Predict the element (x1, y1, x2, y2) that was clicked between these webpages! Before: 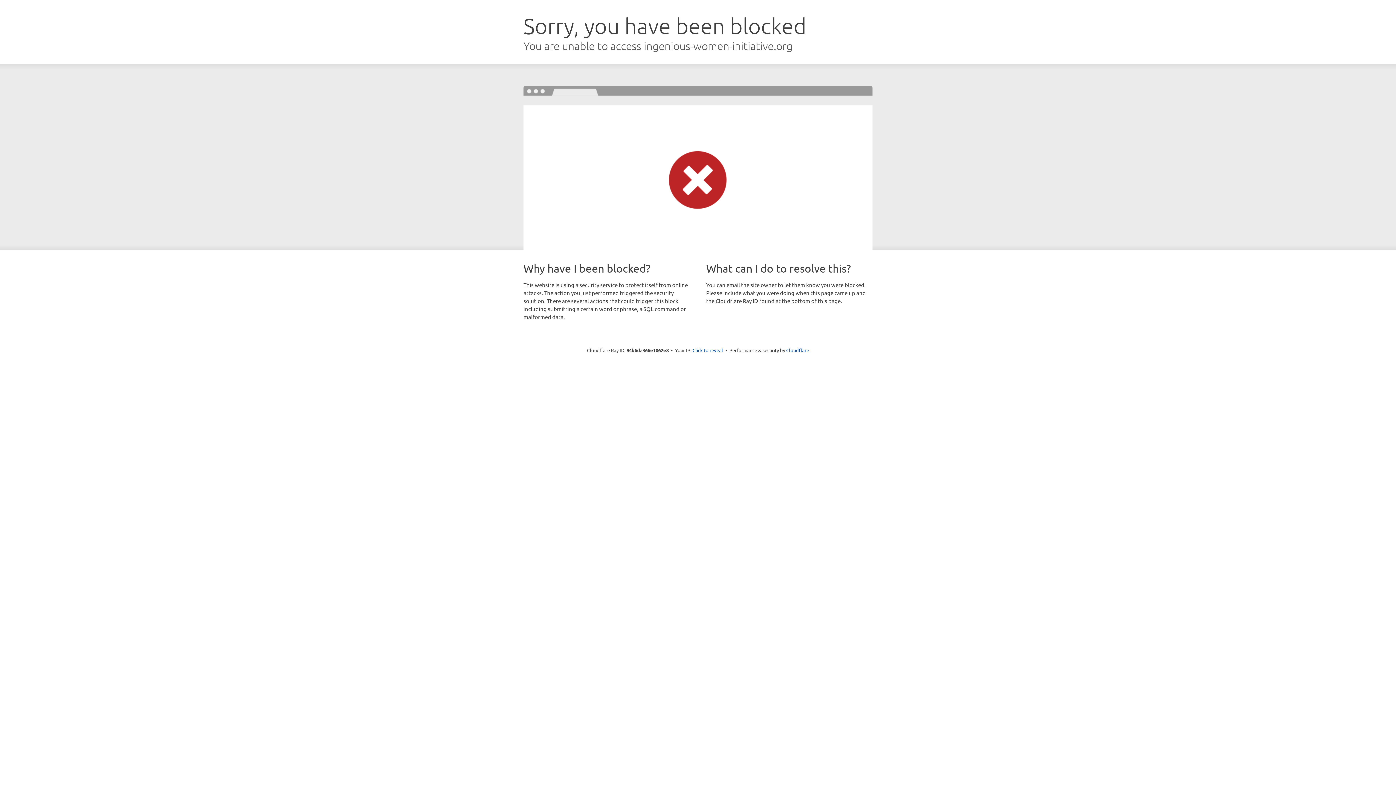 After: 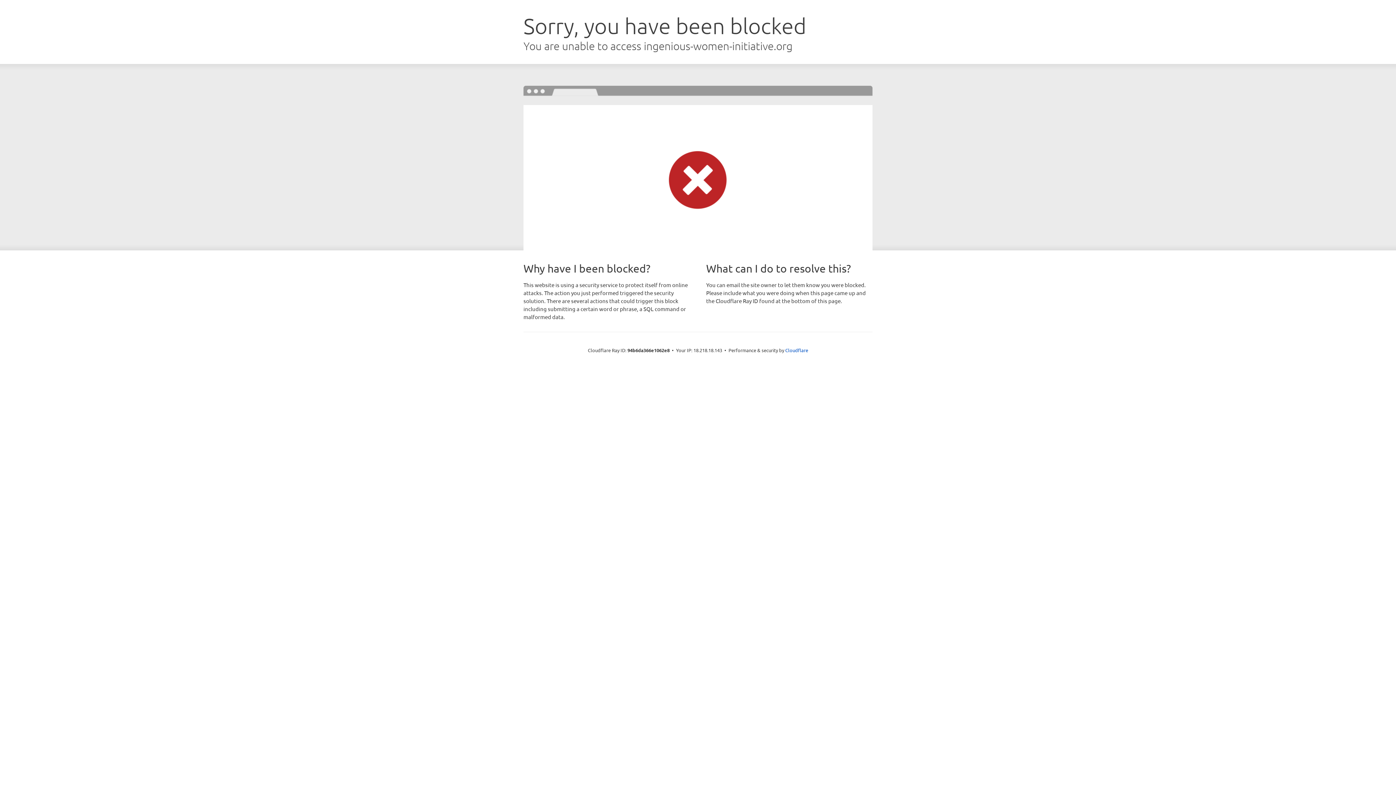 Action: bbox: (692, 346, 723, 353) label: Click to reveal